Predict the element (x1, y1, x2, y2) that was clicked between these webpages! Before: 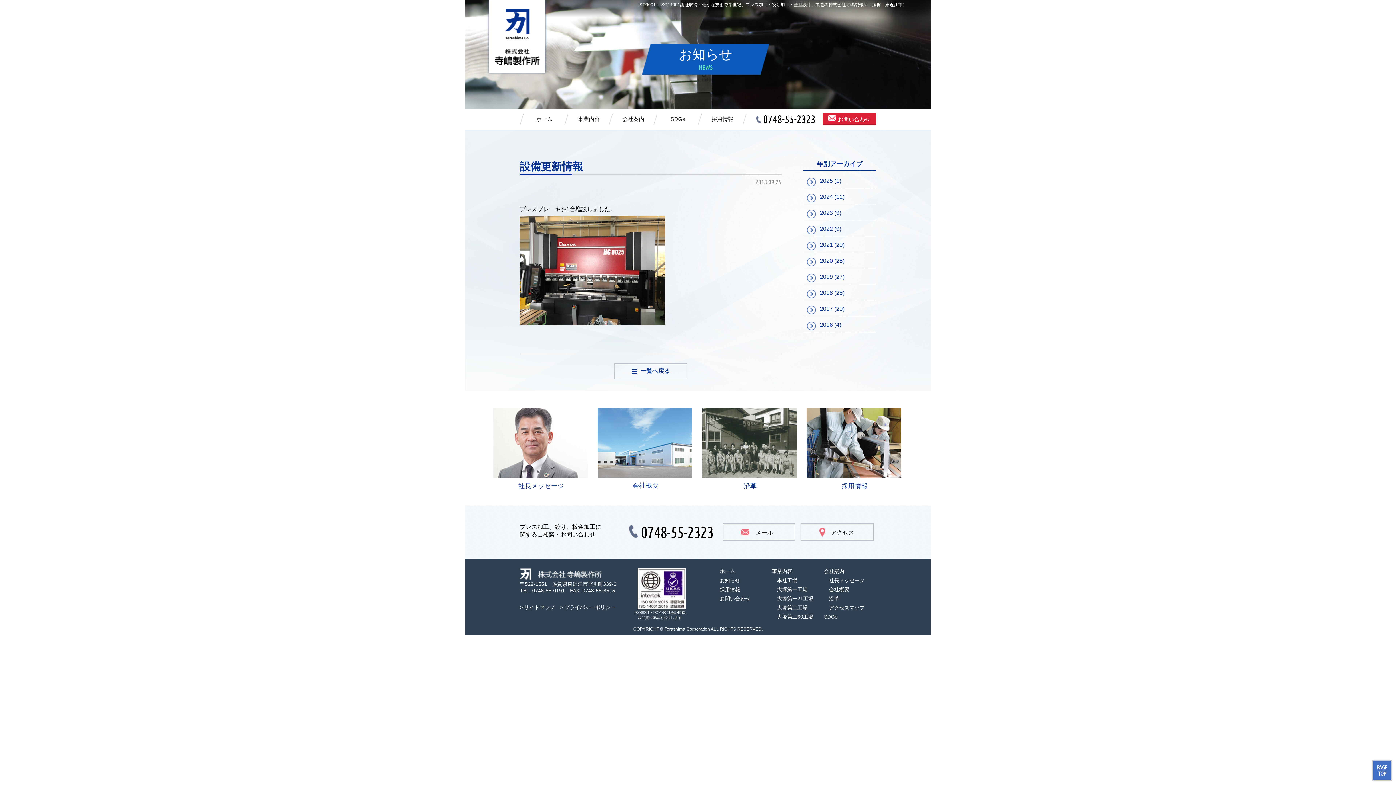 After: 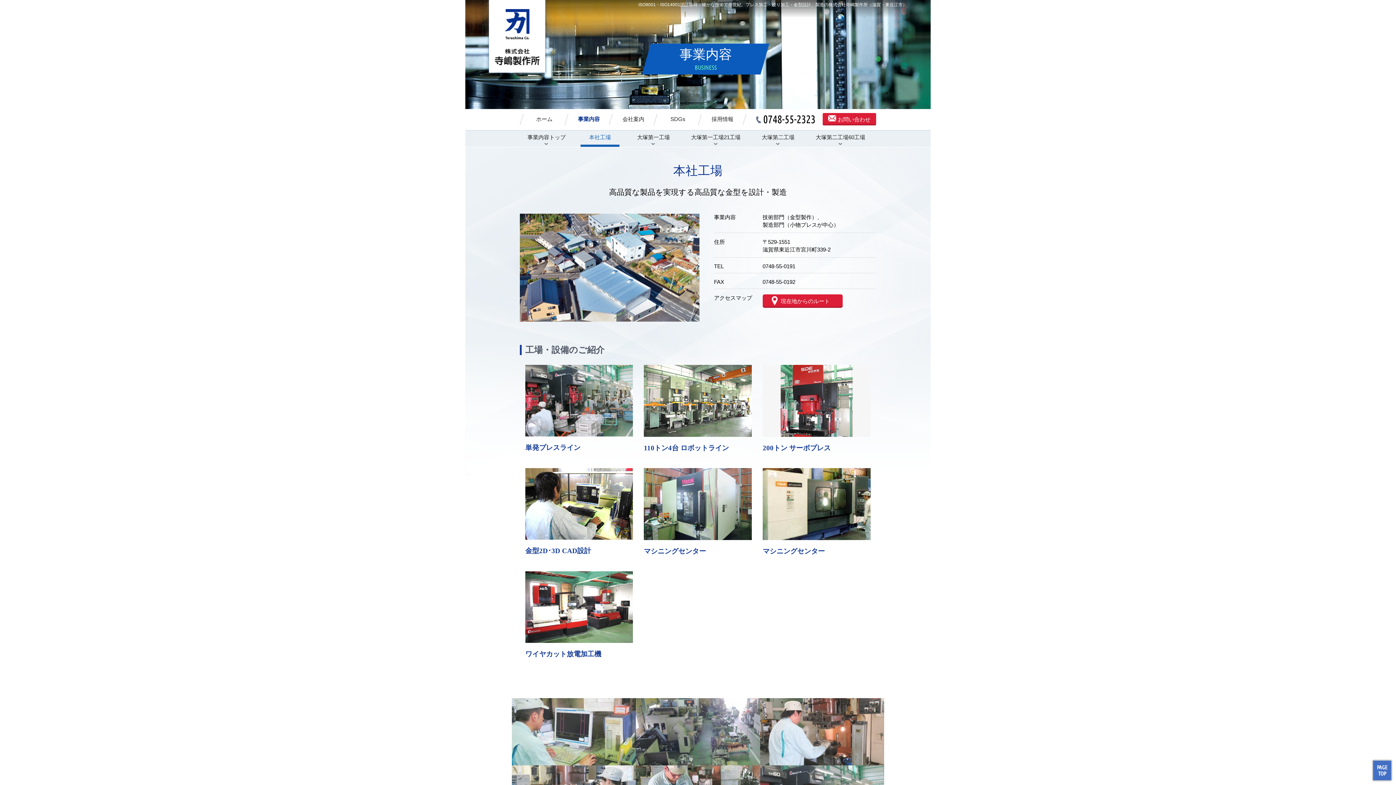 Action: bbox: (777, 577, 797, 583) label: 本社工場